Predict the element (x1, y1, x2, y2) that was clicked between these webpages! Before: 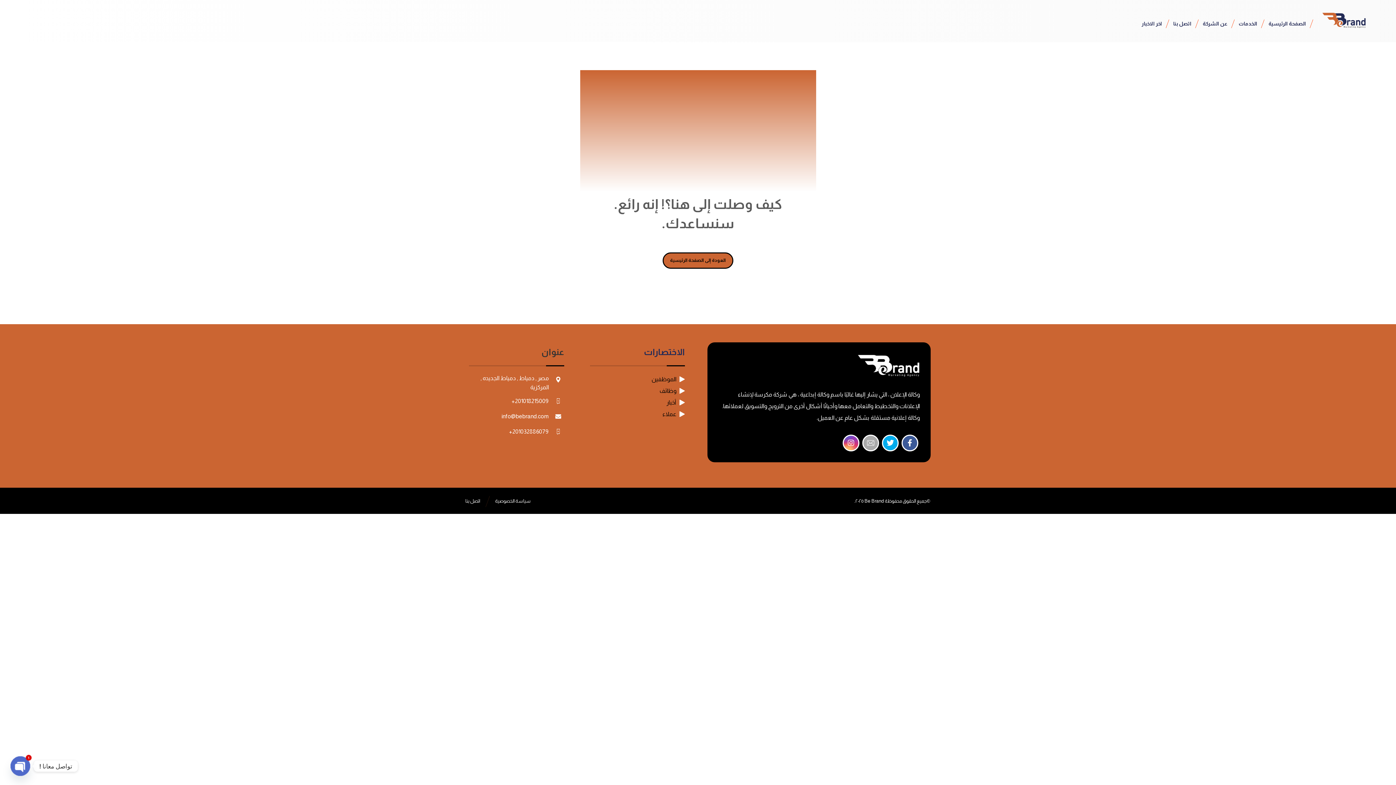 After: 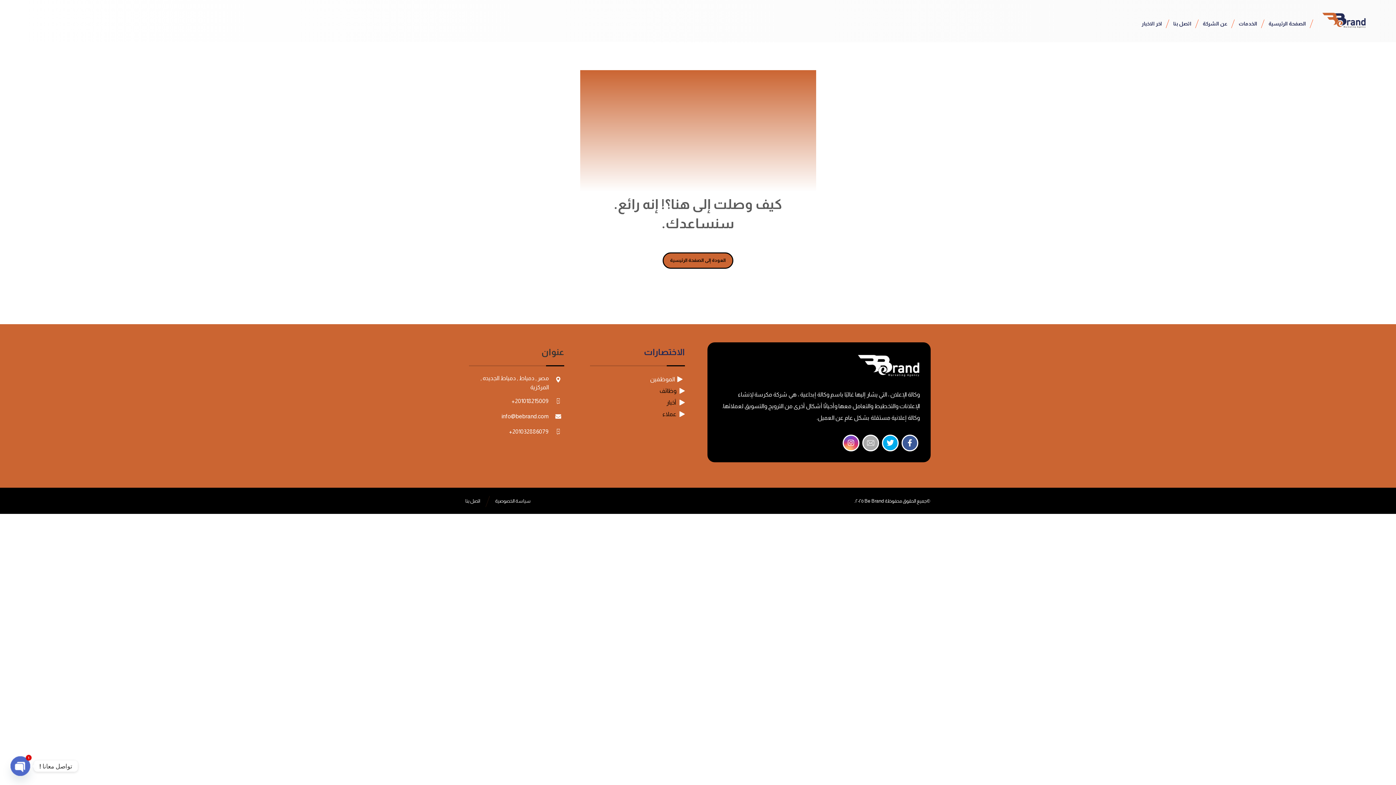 Action: label: الموظفين bbox: (651, 376, 685, 382)